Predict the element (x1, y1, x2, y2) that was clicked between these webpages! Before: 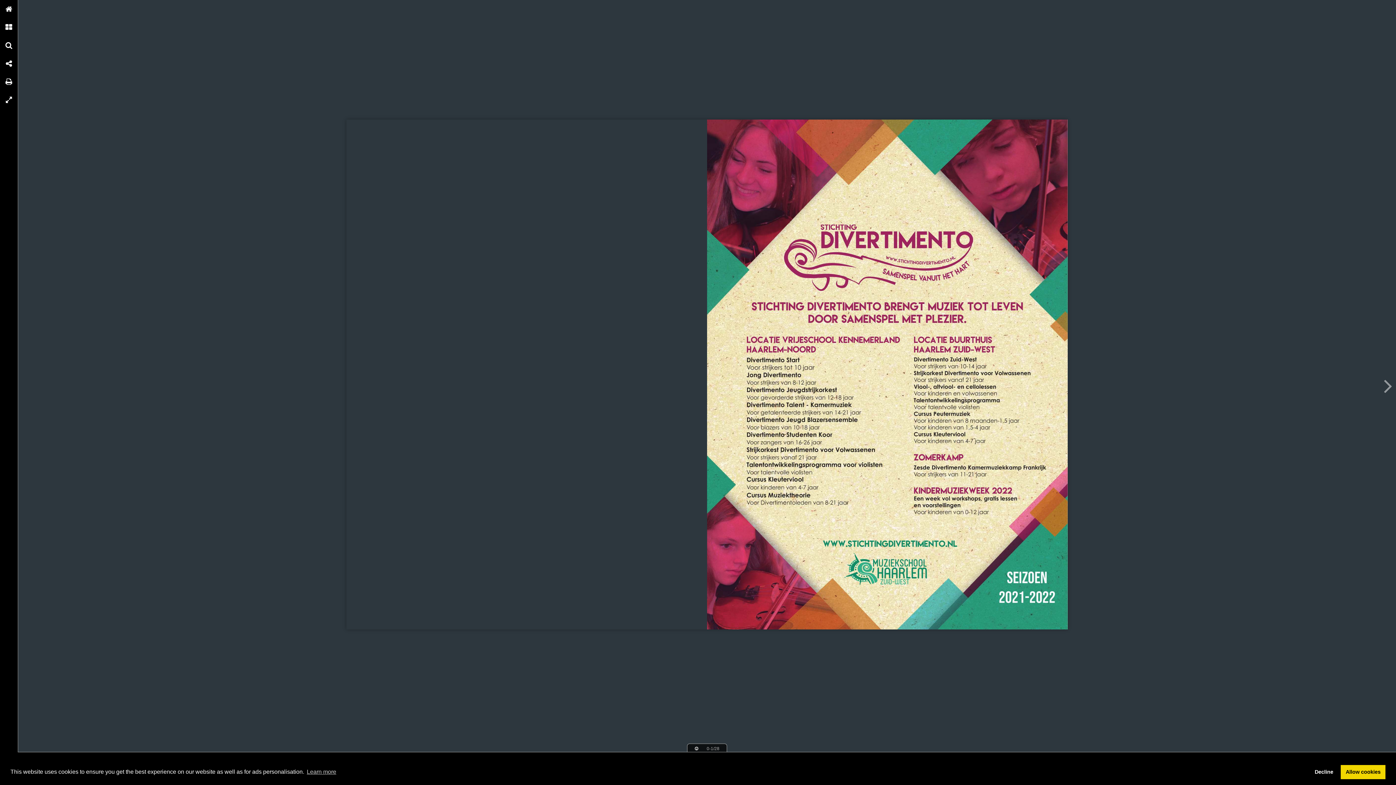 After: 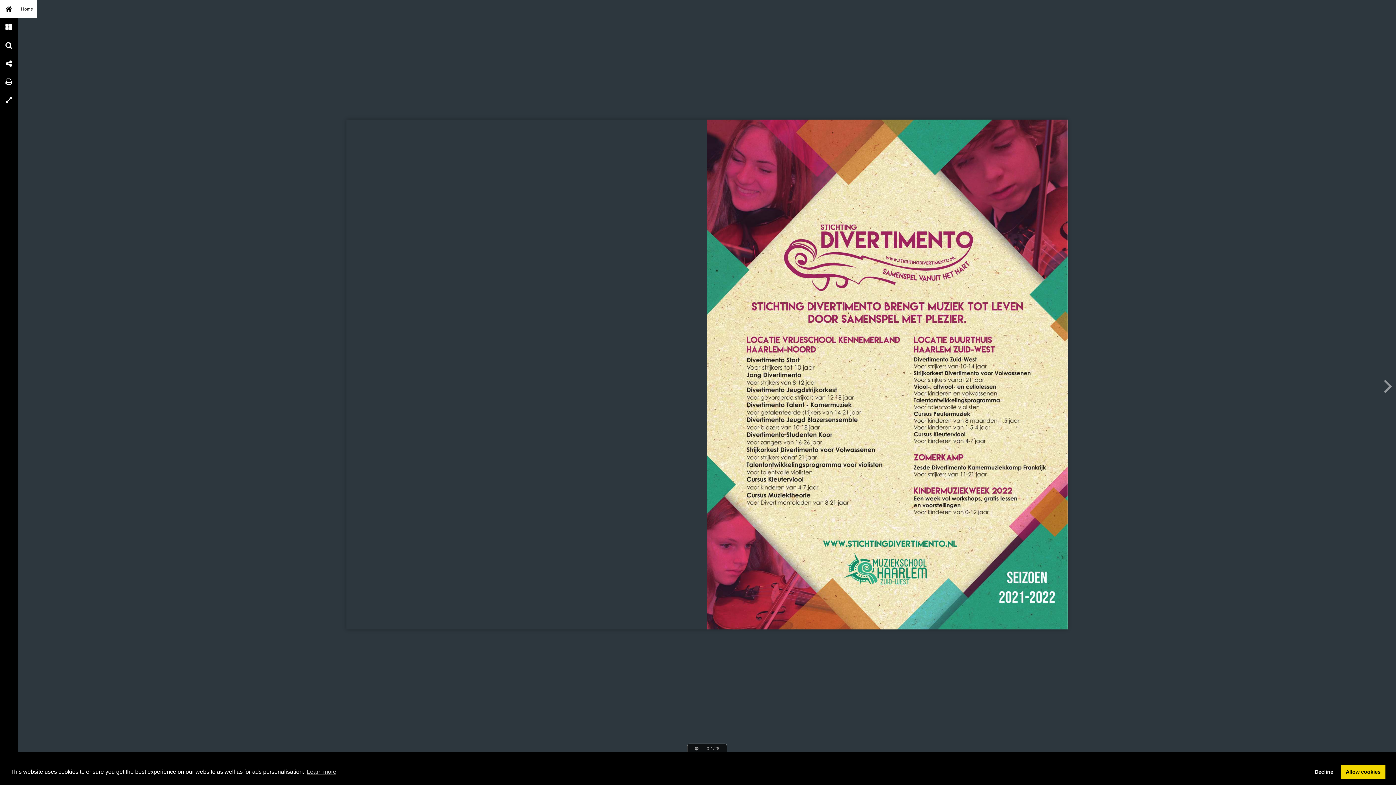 Action: bbox: (0, 0, 18, 18) label: Home